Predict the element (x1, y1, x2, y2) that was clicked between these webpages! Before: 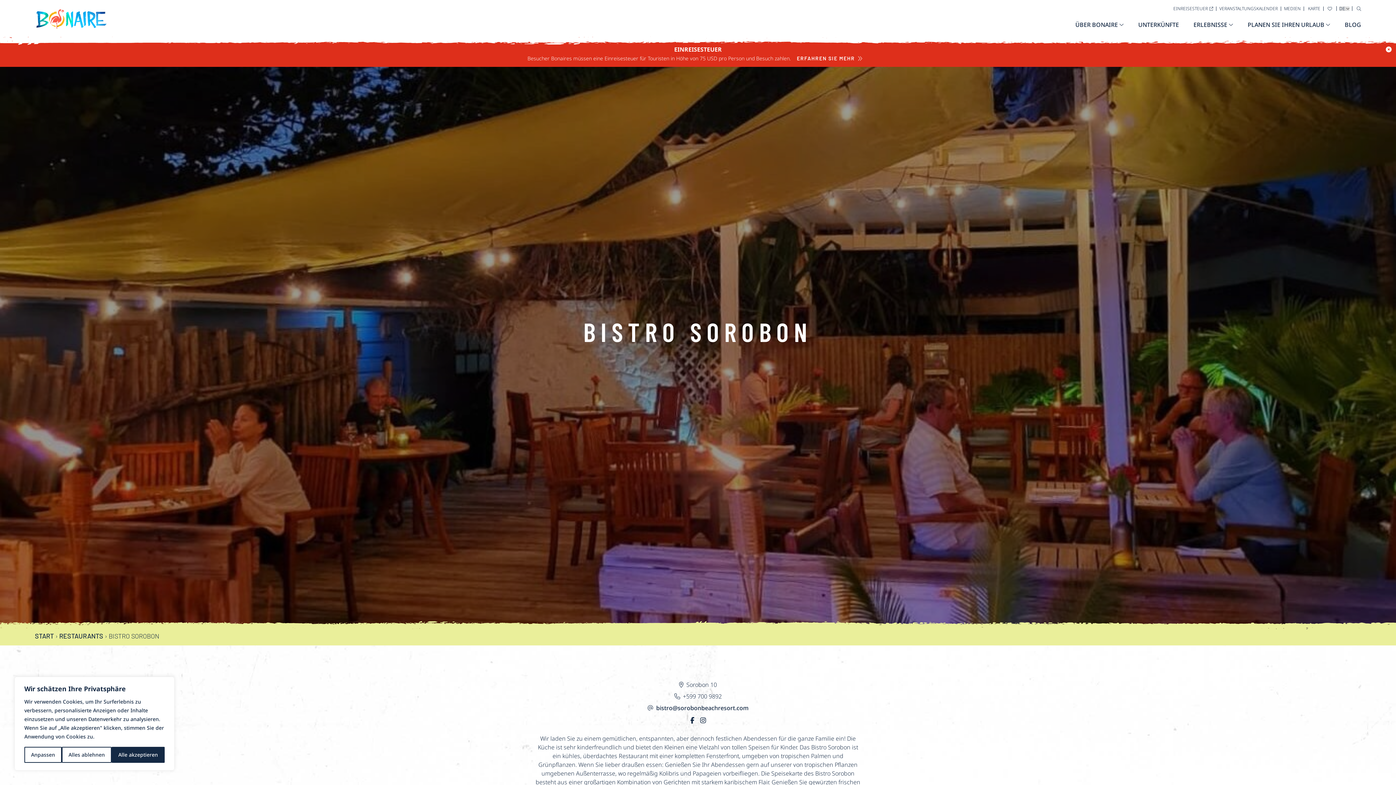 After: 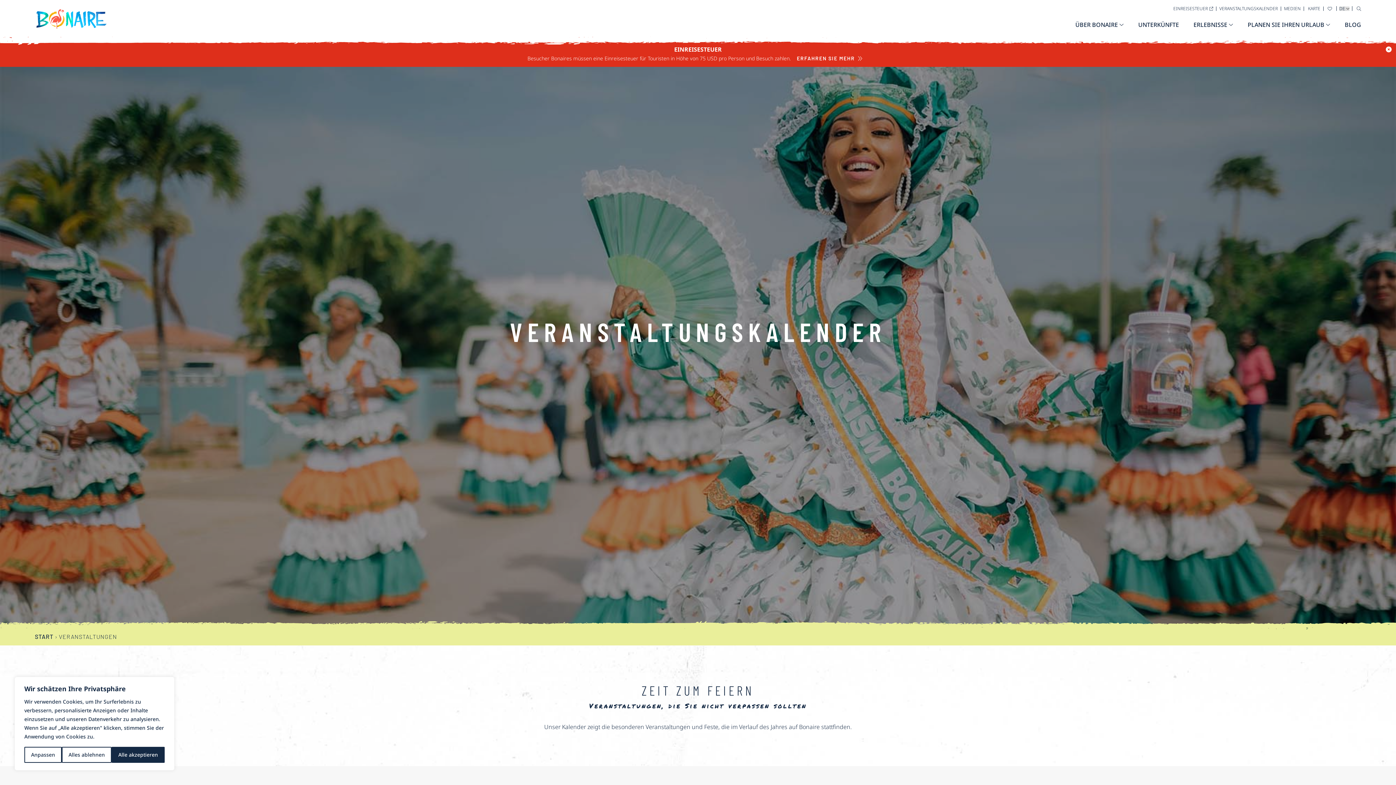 Action: label: VERANSTALTUNGSKALENDER bbox: (1219, 5, 1278, 11)